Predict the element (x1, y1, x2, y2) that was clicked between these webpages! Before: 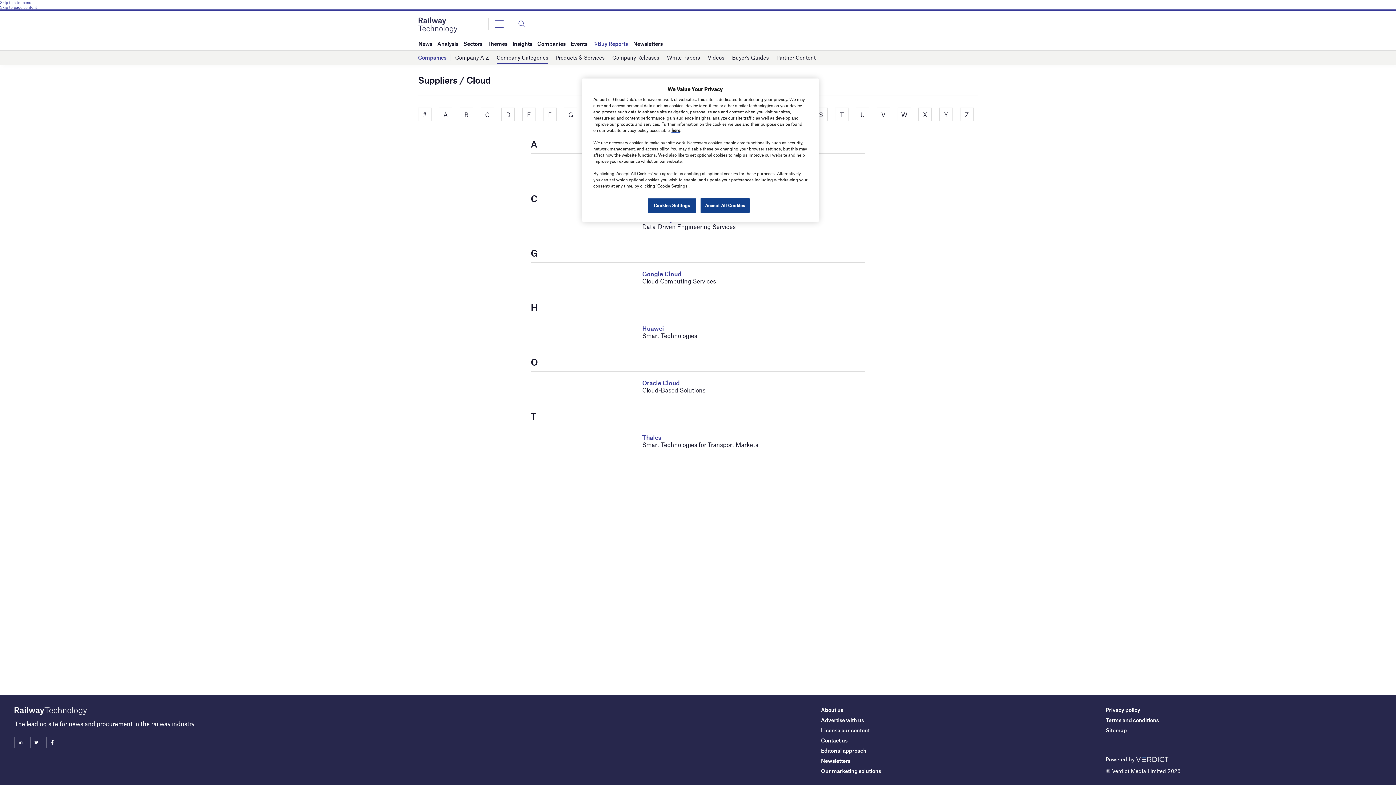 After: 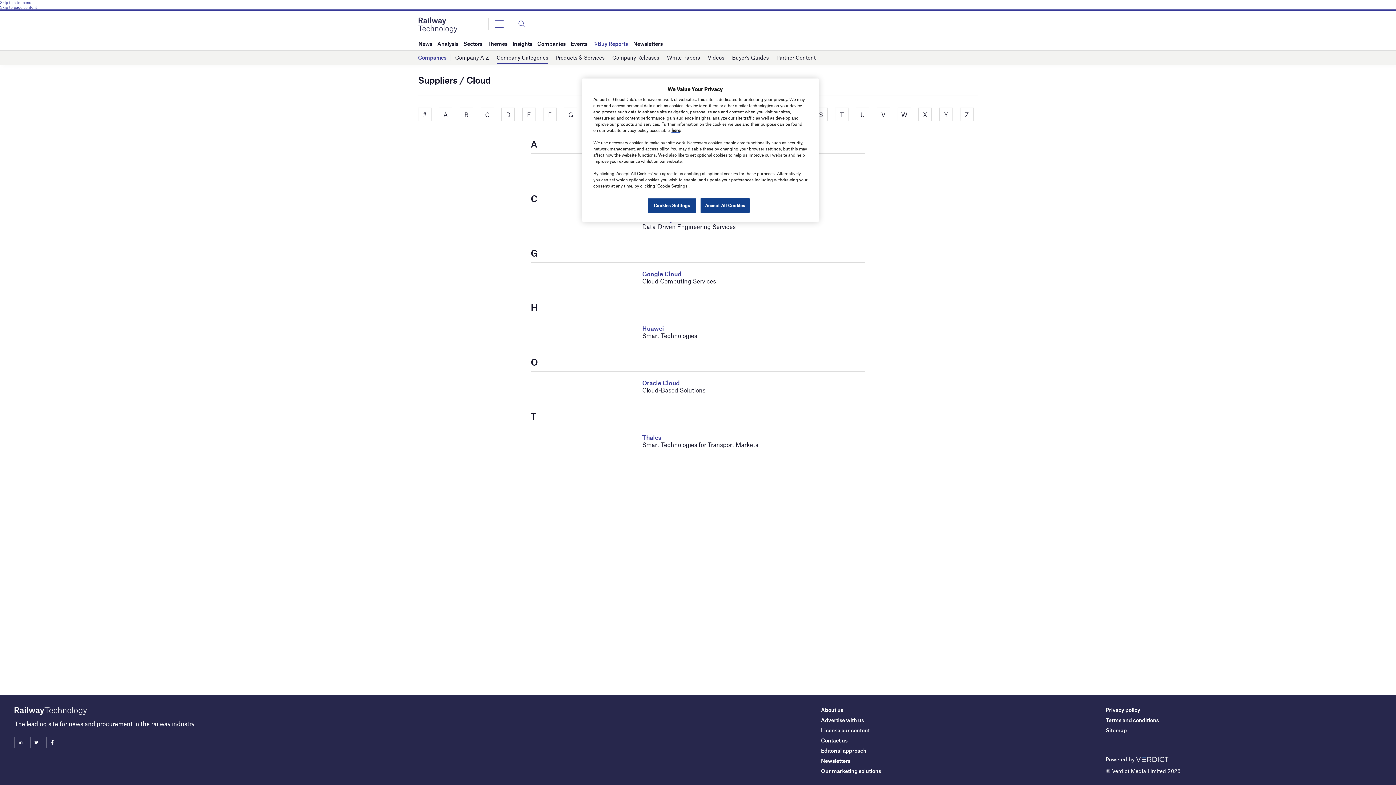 Action: bbox: (1134, 756, 1168, 762)